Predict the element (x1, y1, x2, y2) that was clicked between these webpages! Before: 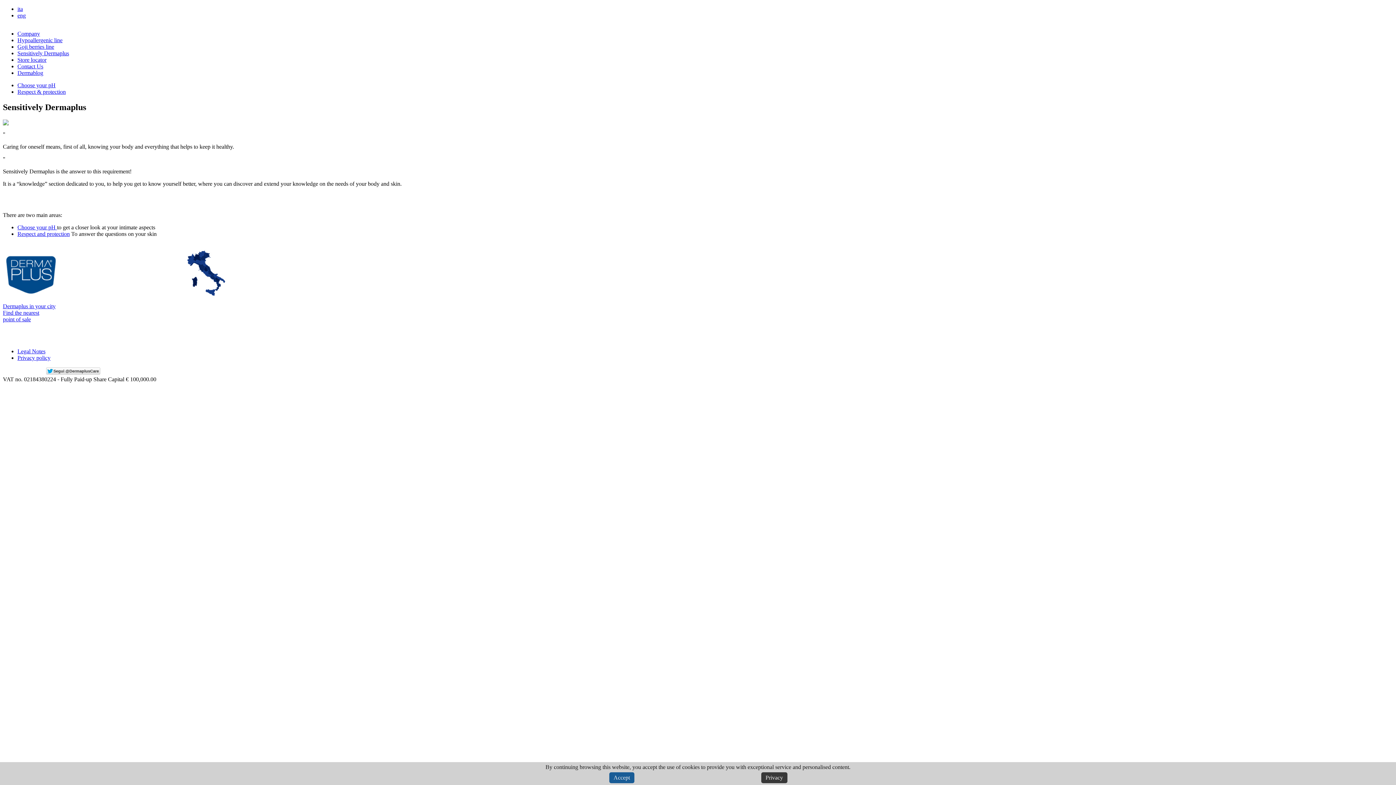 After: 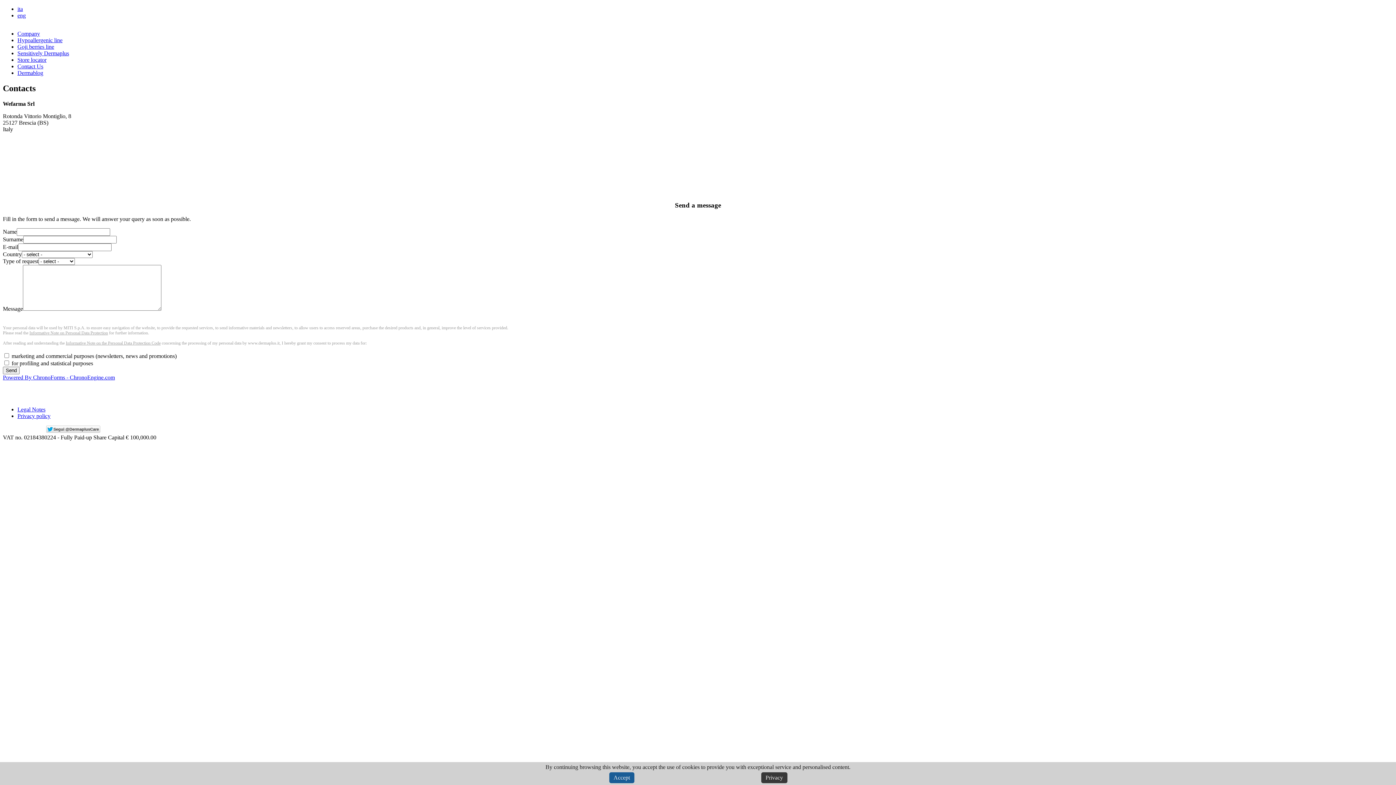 Action: bbox: (17, 63, 43, 69) label: Contact Us